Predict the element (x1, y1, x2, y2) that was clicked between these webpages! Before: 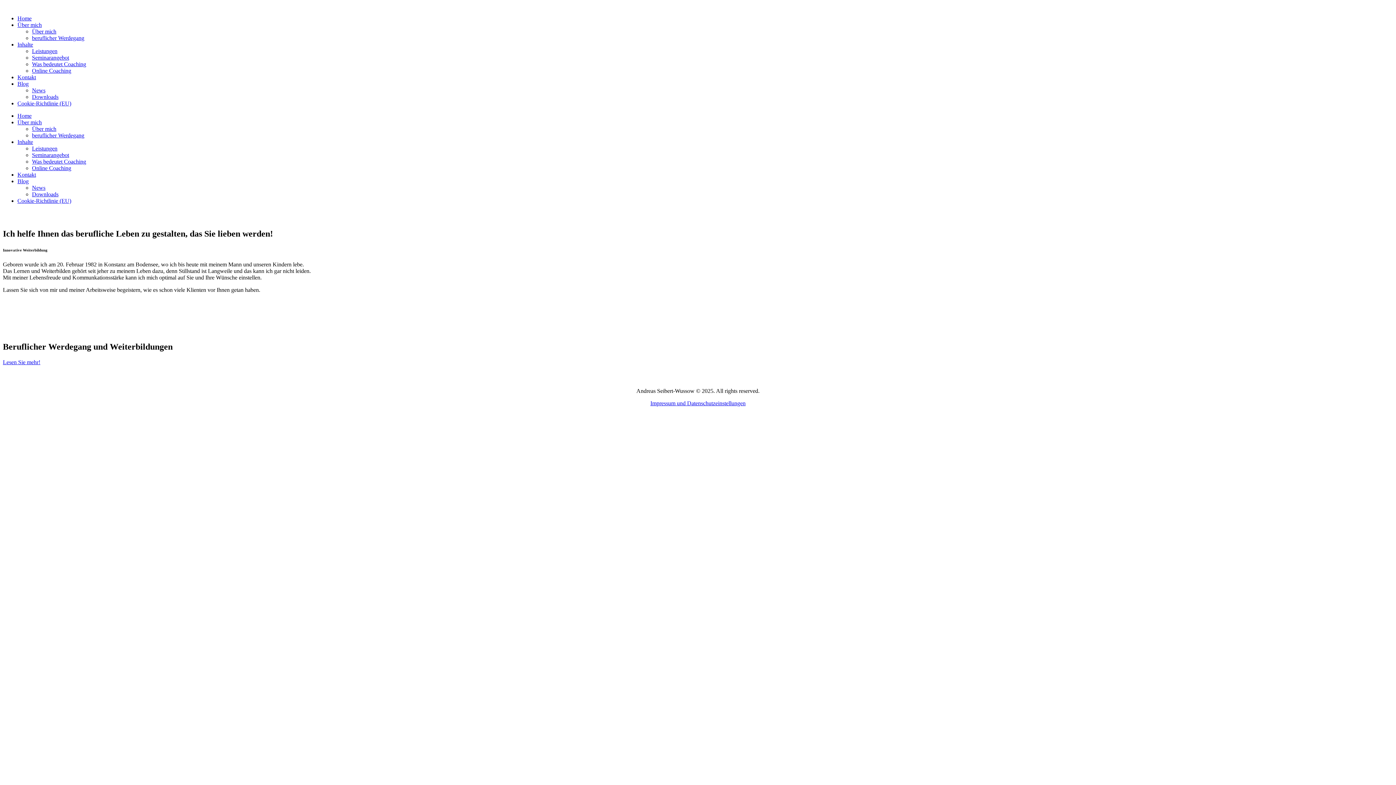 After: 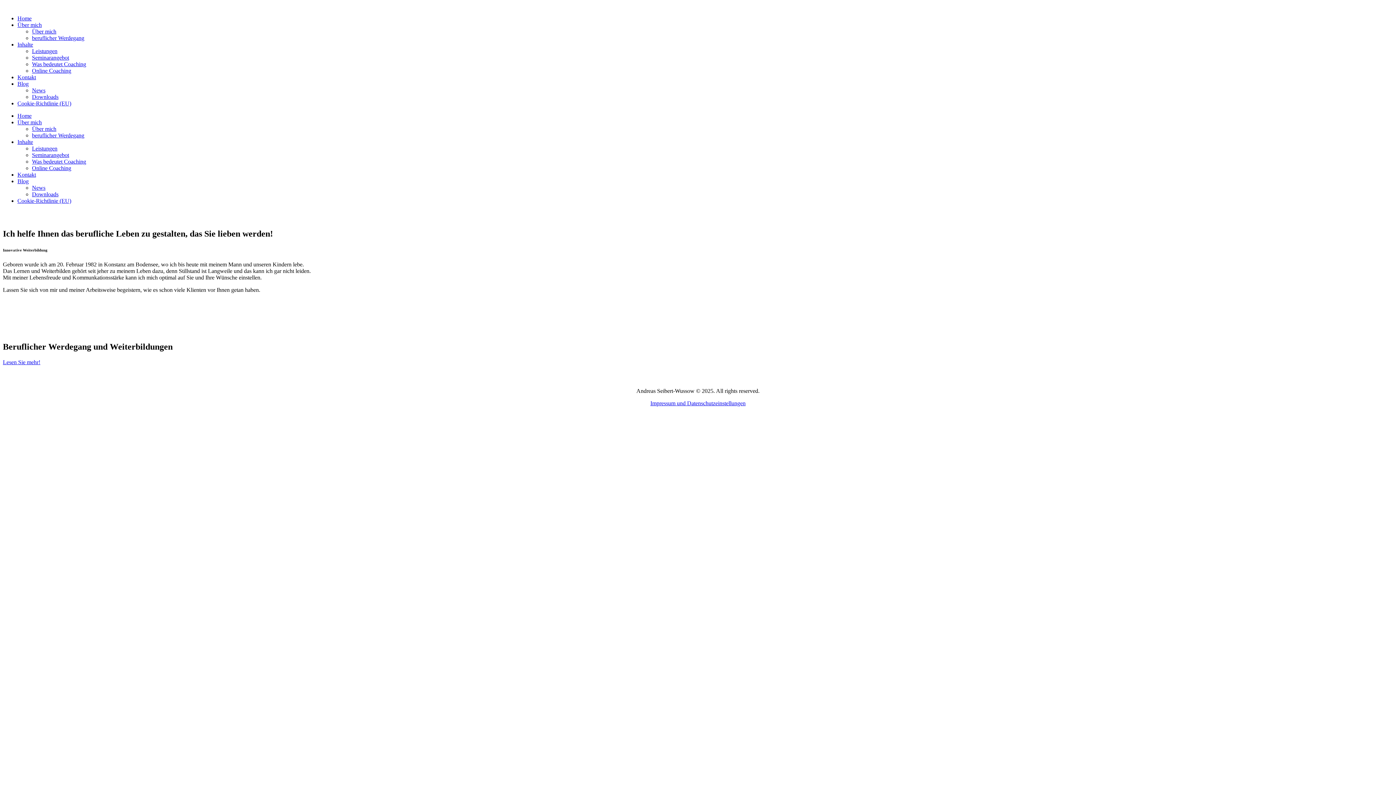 Action: bbox: (17, 119, 41, 125) label: Über mich